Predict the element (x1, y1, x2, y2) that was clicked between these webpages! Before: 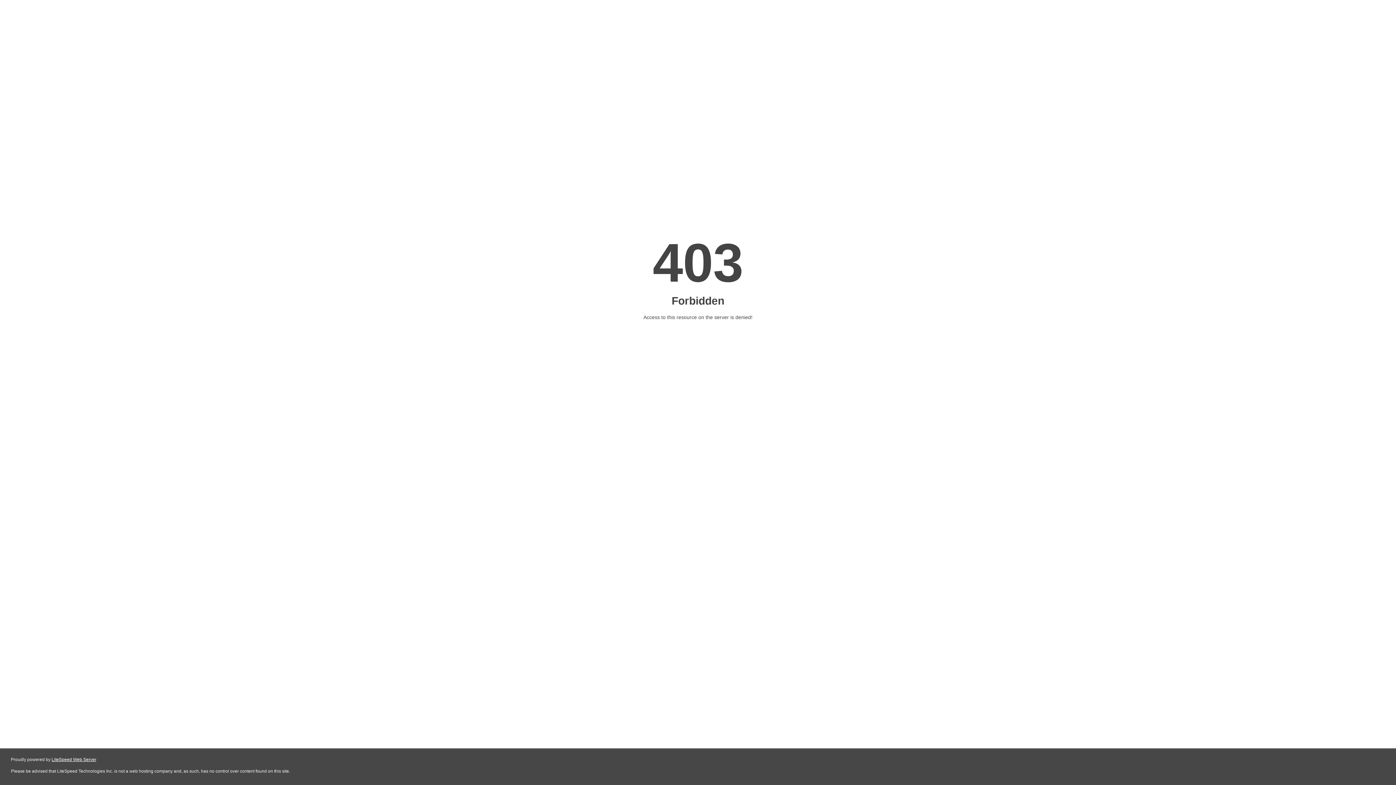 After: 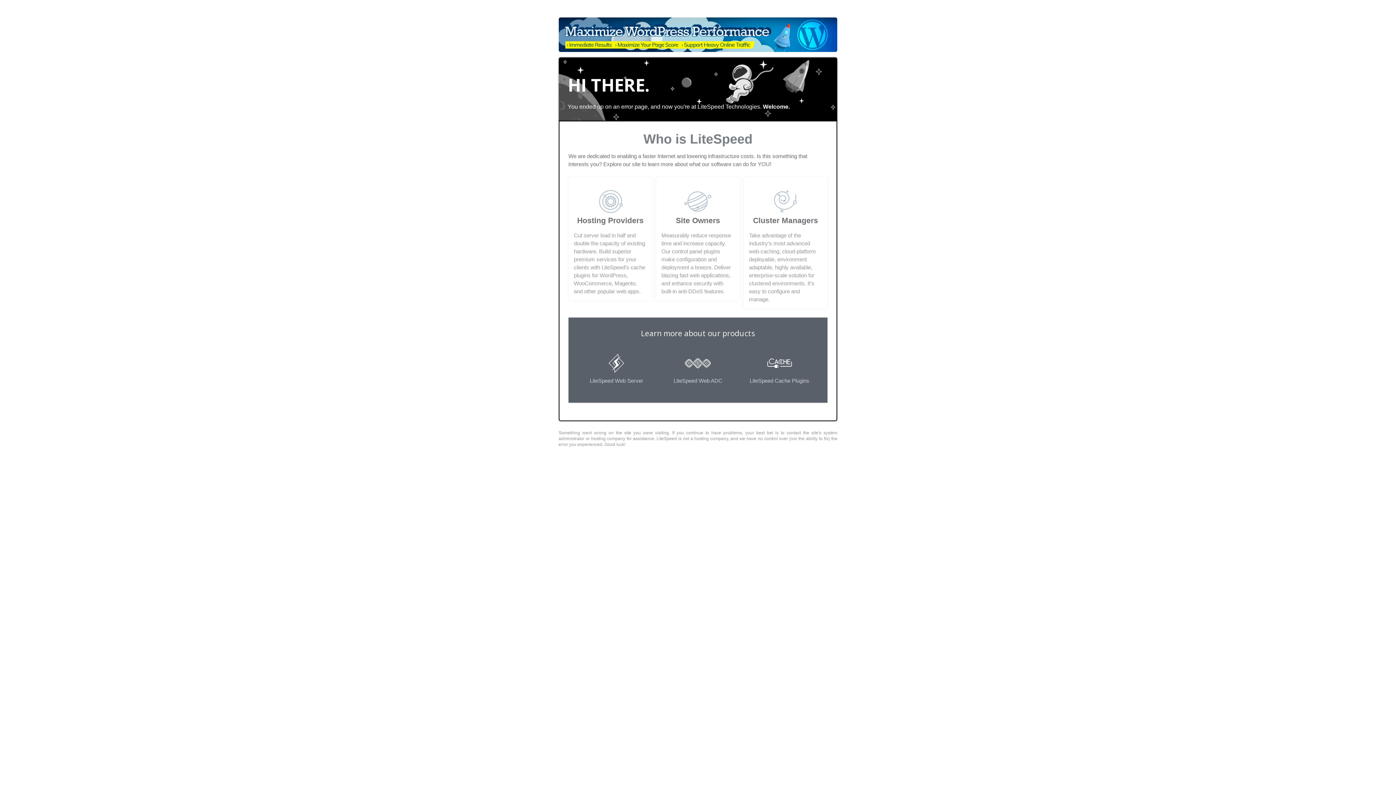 Action: label: LiteSpeed Web Server bbox: (51, 757, 96, 762)